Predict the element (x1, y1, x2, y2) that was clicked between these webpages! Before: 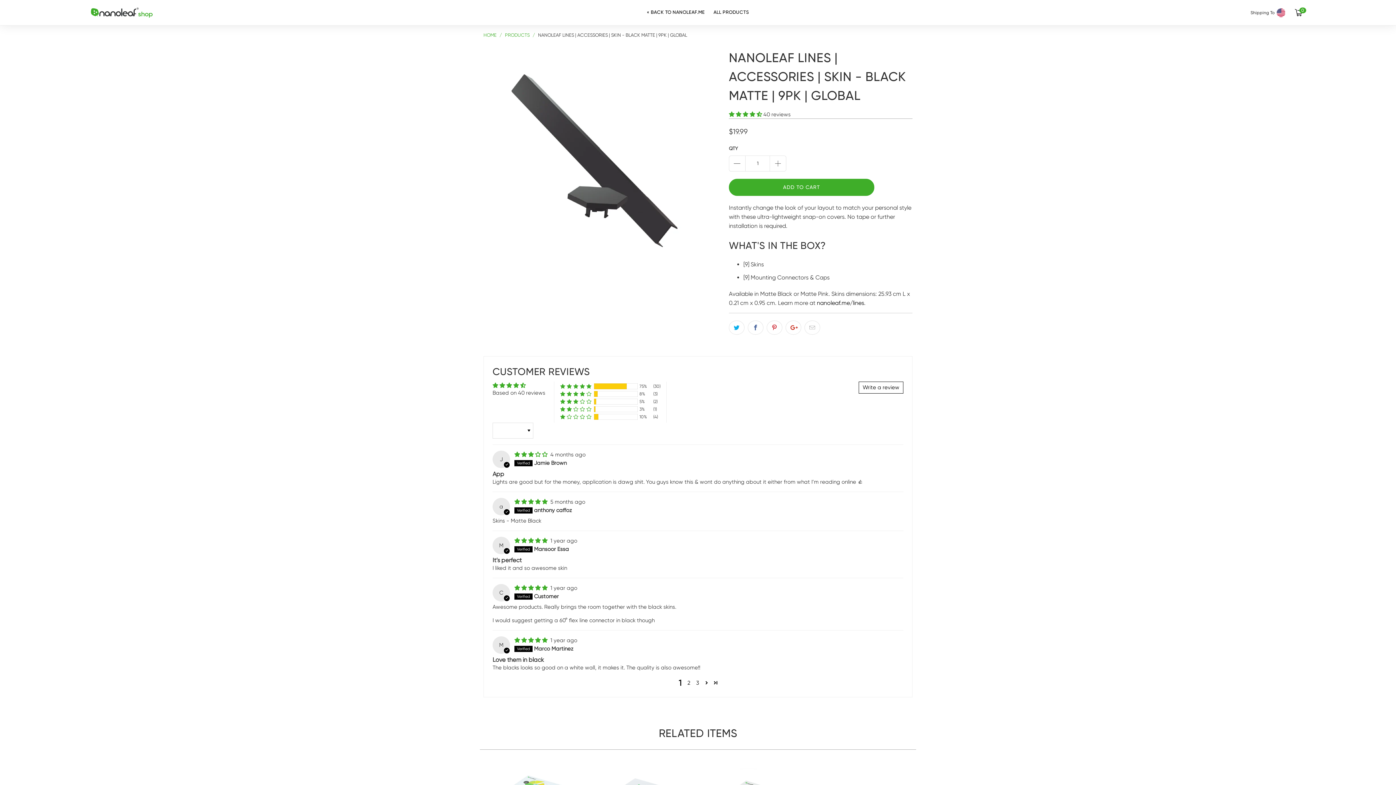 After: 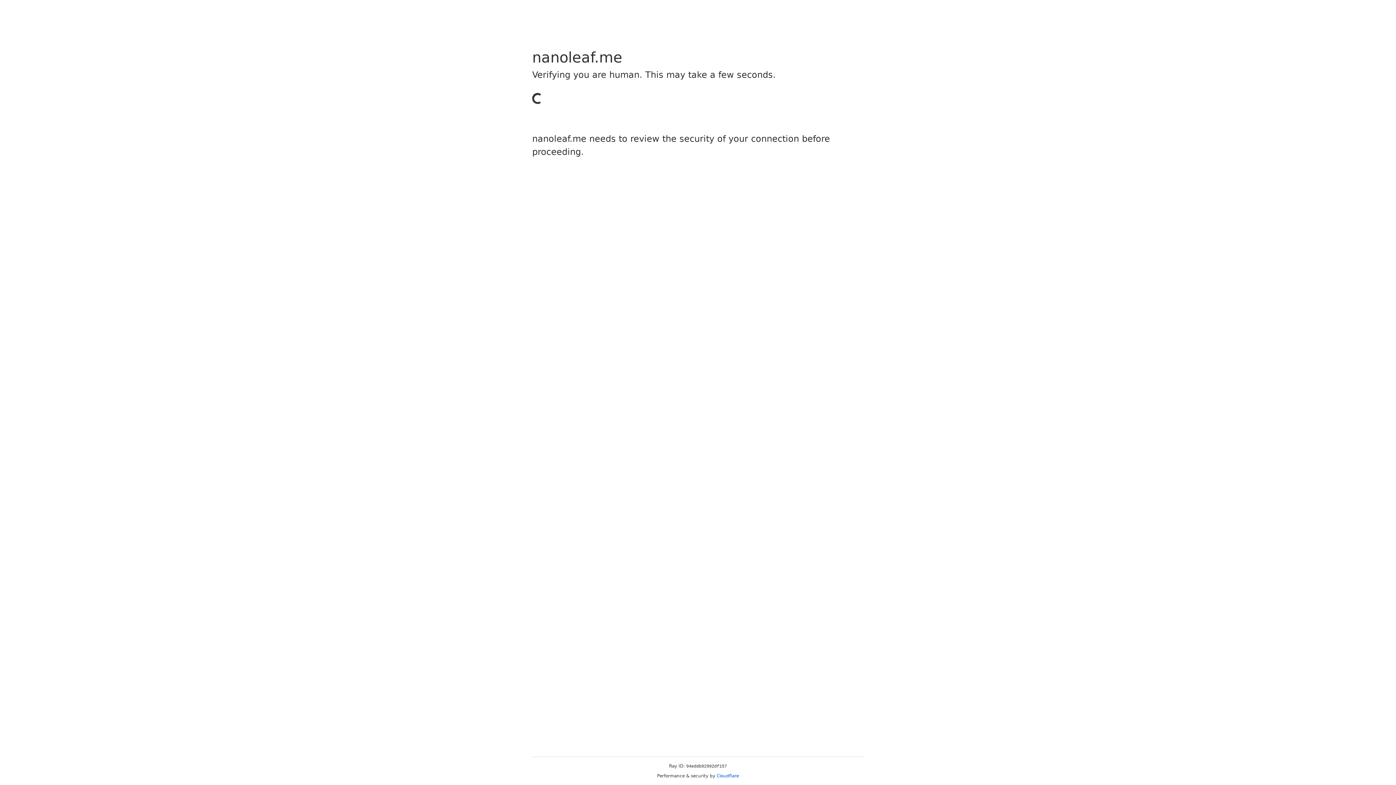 Action: label: « BACK TO NANOLEAF.ME bbox: (647, 3, 705, 21)